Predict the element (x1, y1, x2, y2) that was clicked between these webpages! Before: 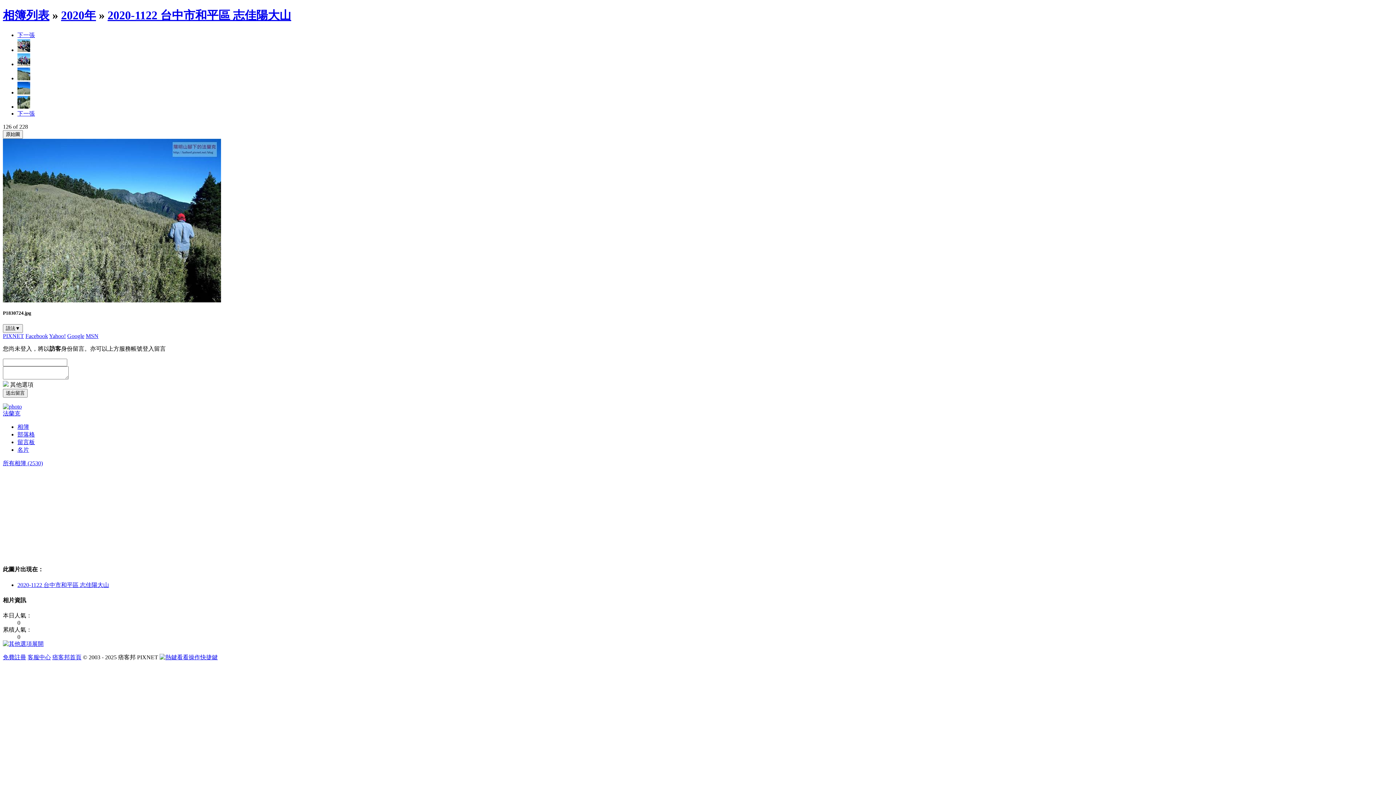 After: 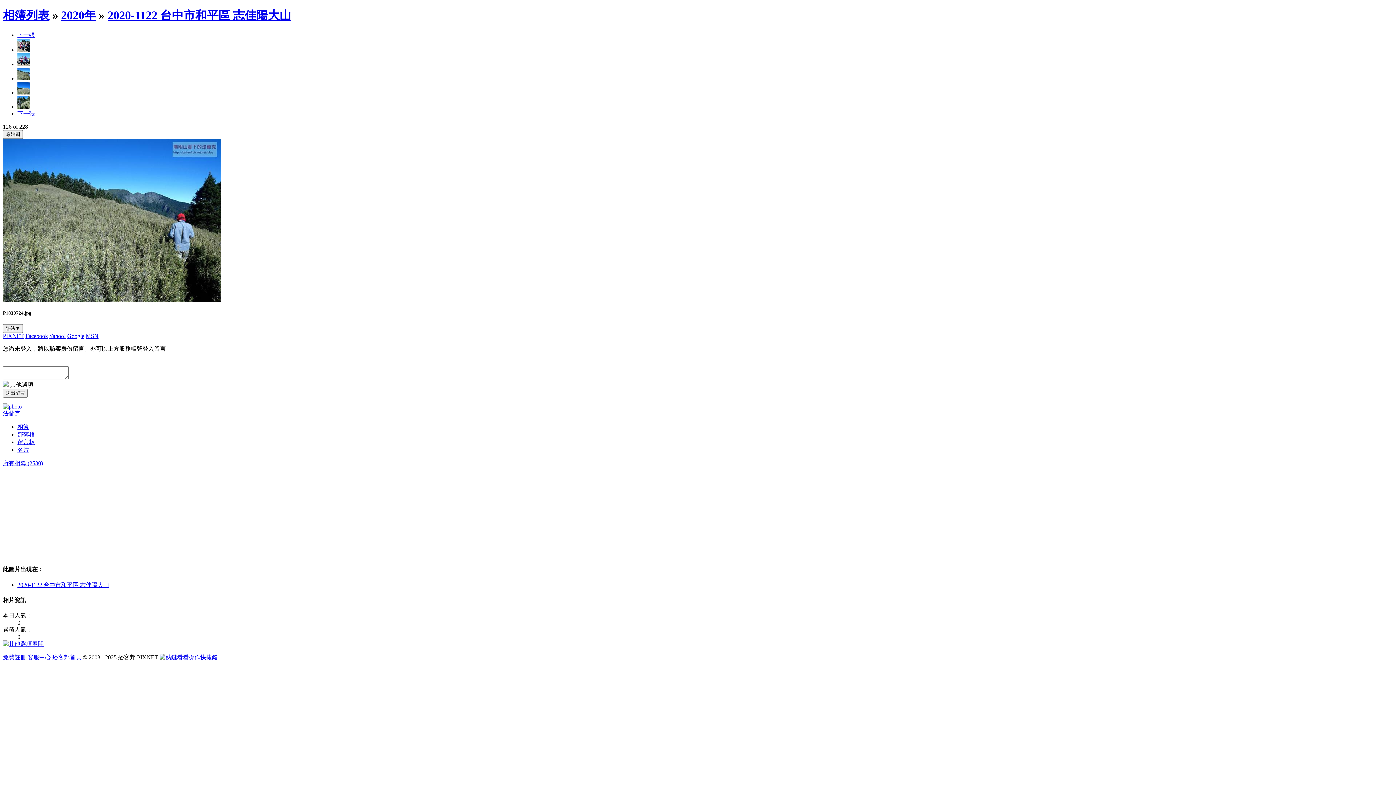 Action: label: 痞客邦首頁 bbox: (52, 654, 81, 660)